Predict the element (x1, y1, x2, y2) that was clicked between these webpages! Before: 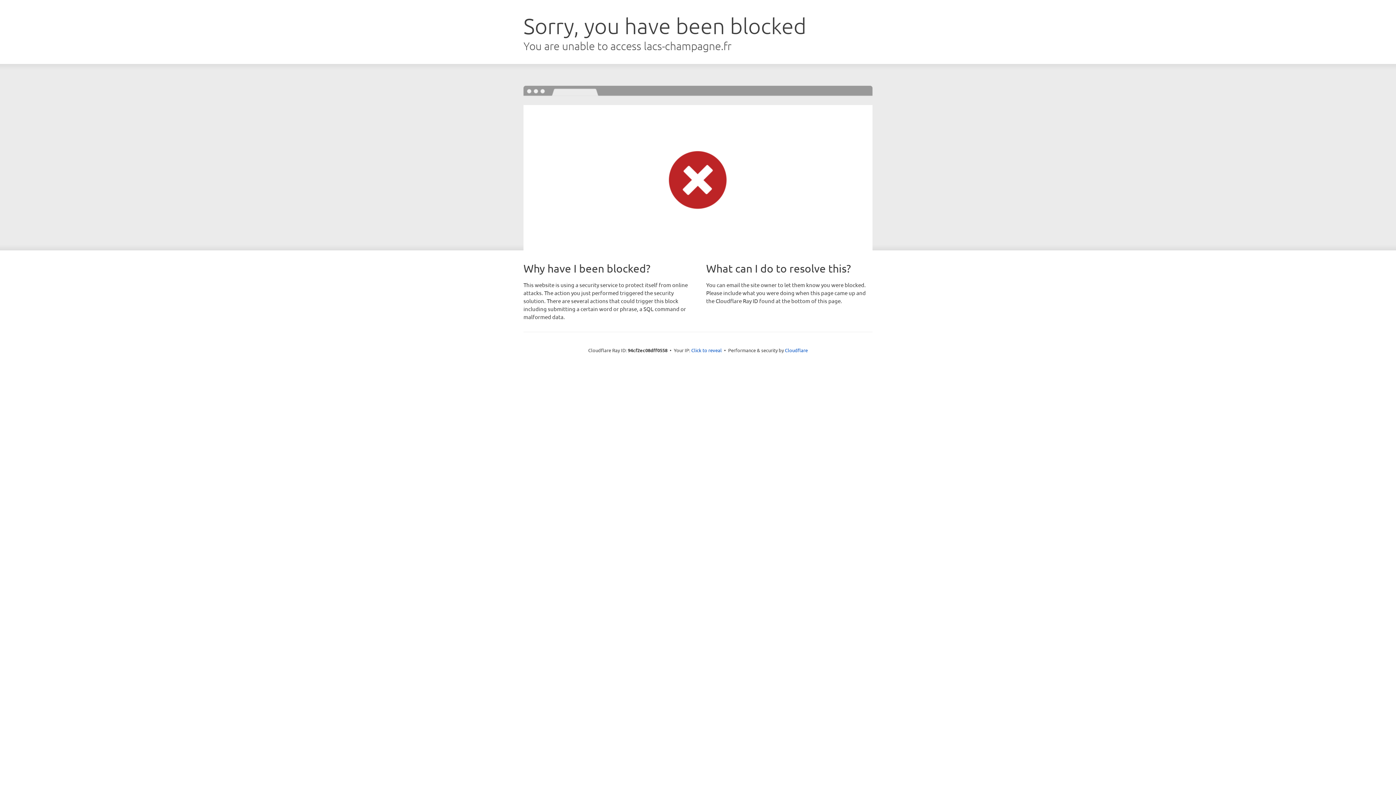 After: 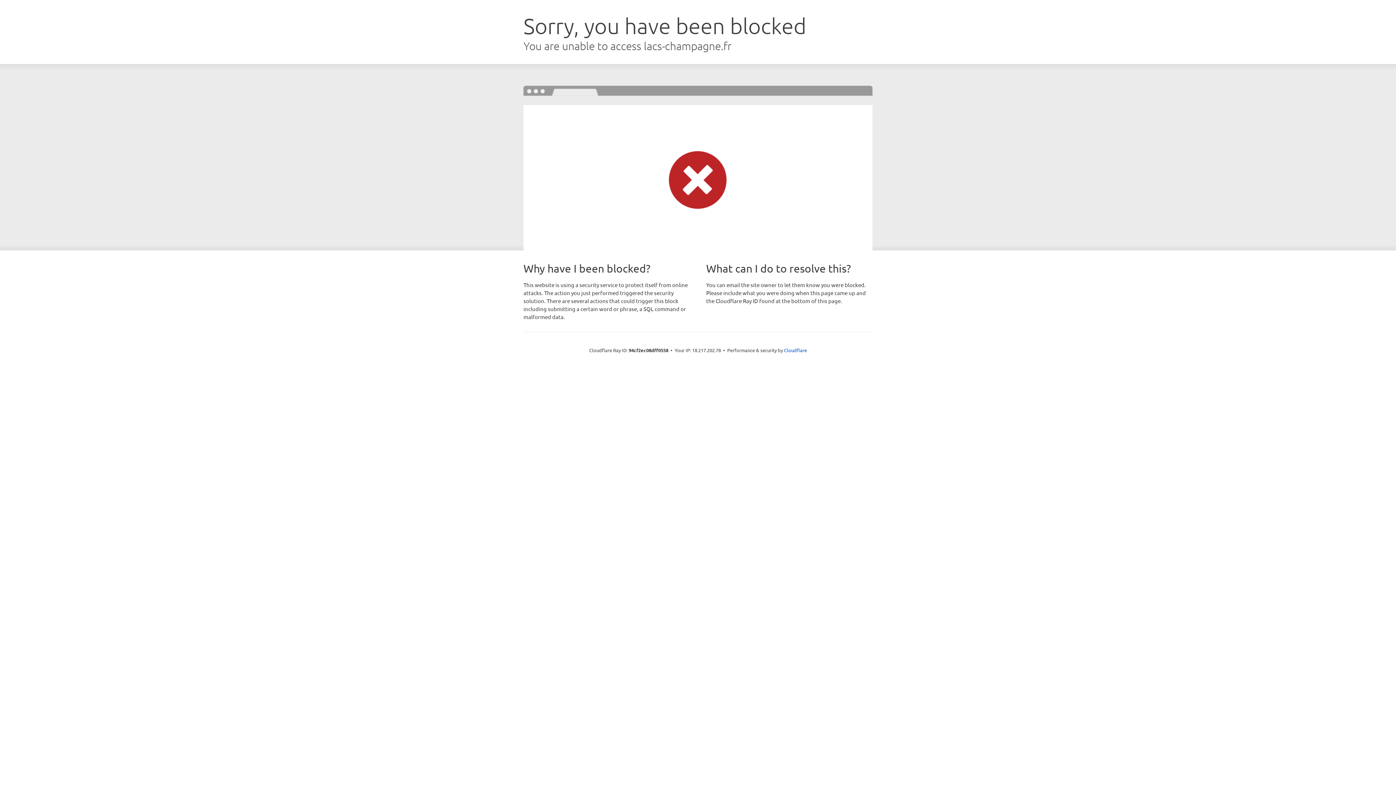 Action: label: Click to reveal bbox: (691, 346, 722, 353)